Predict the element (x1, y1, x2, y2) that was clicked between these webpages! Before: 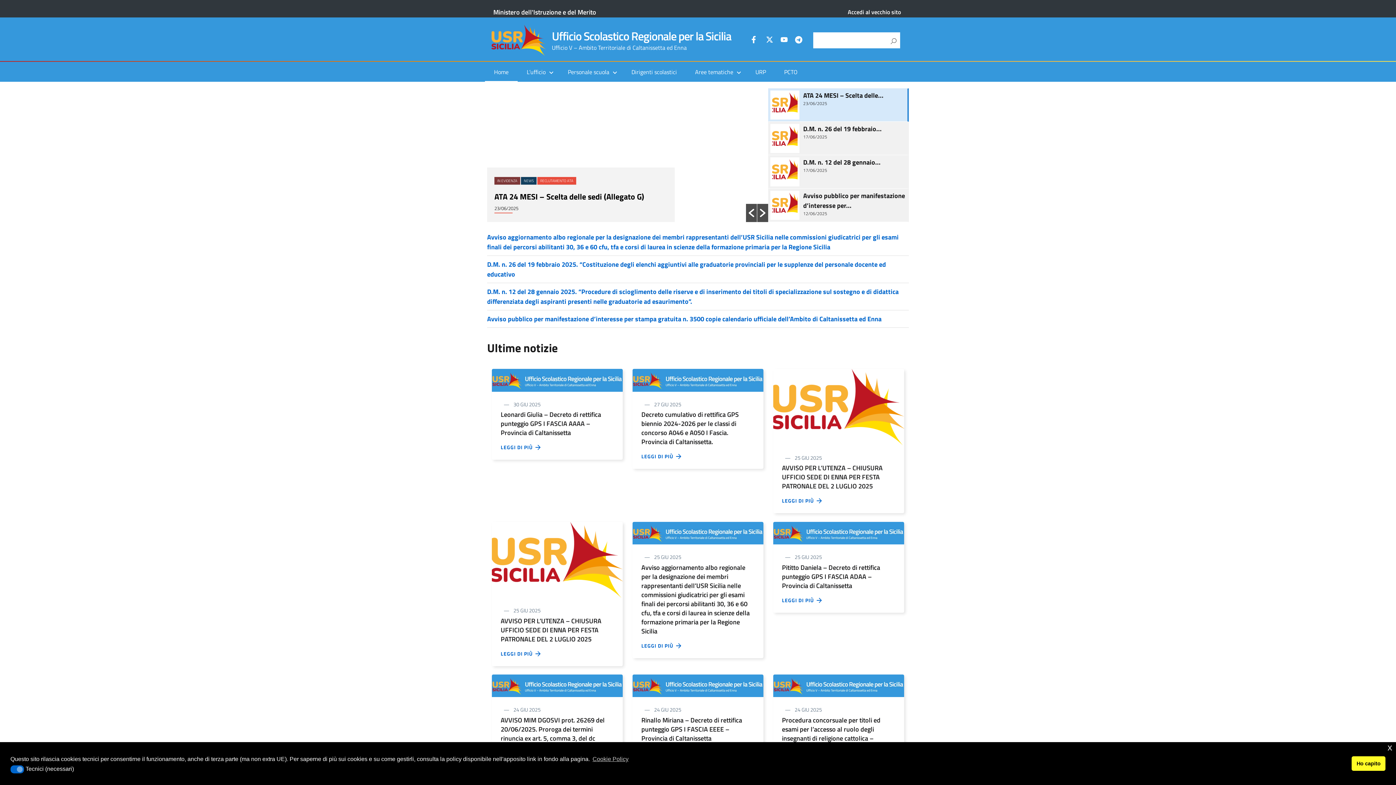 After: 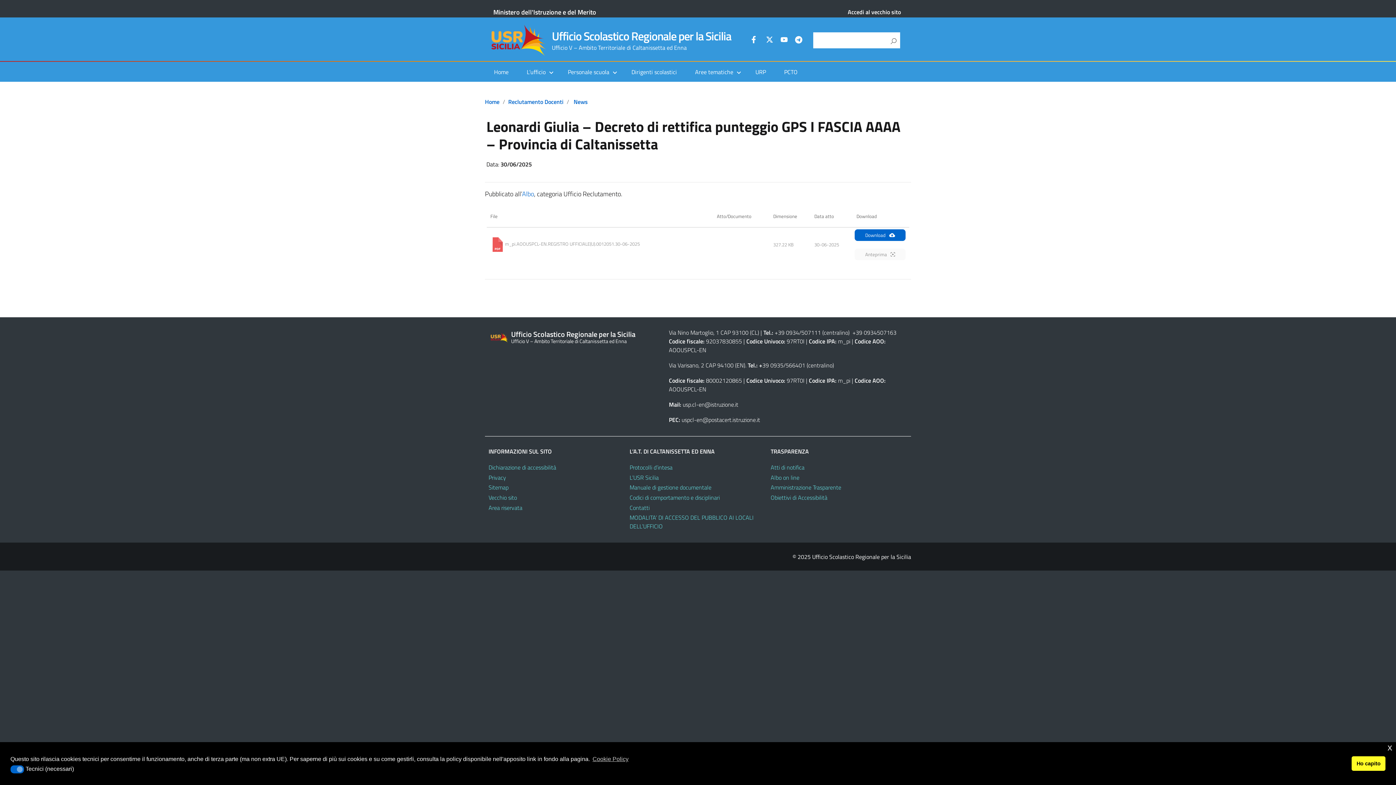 Action: bbox: (500, 443, 541, 451) label: LEGGI DI PIÙ  